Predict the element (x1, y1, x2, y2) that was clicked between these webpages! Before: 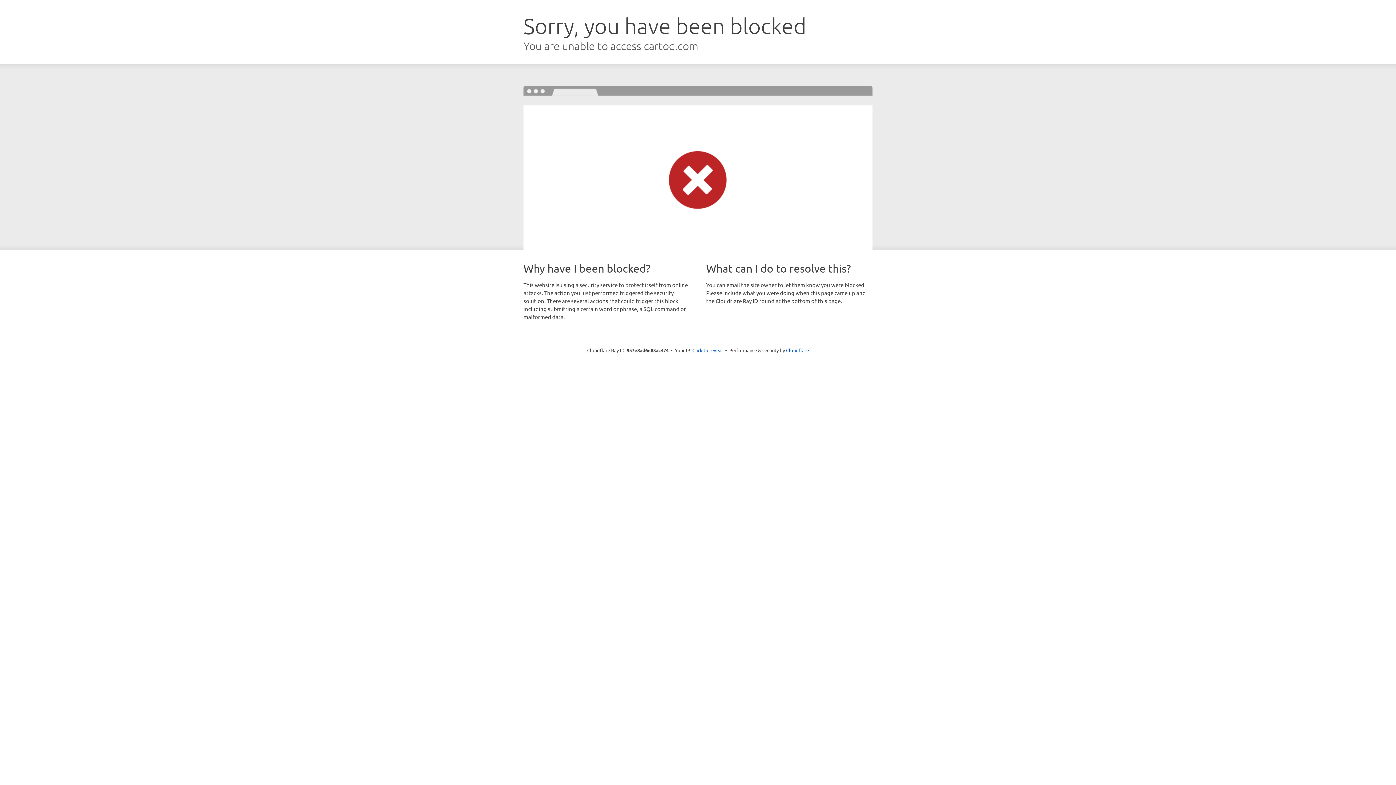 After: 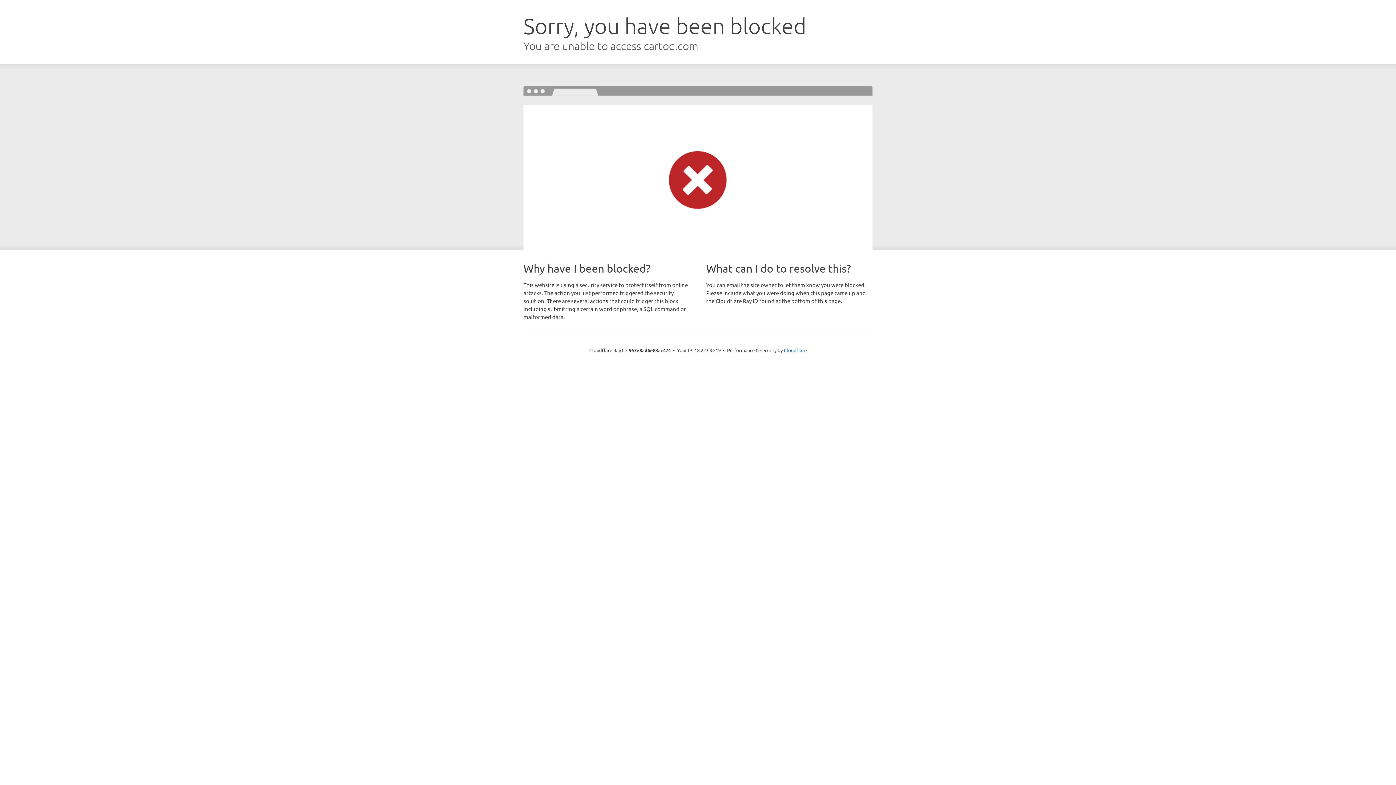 Action: bbox: (692, 346, 723, 353) label: Click to reveal